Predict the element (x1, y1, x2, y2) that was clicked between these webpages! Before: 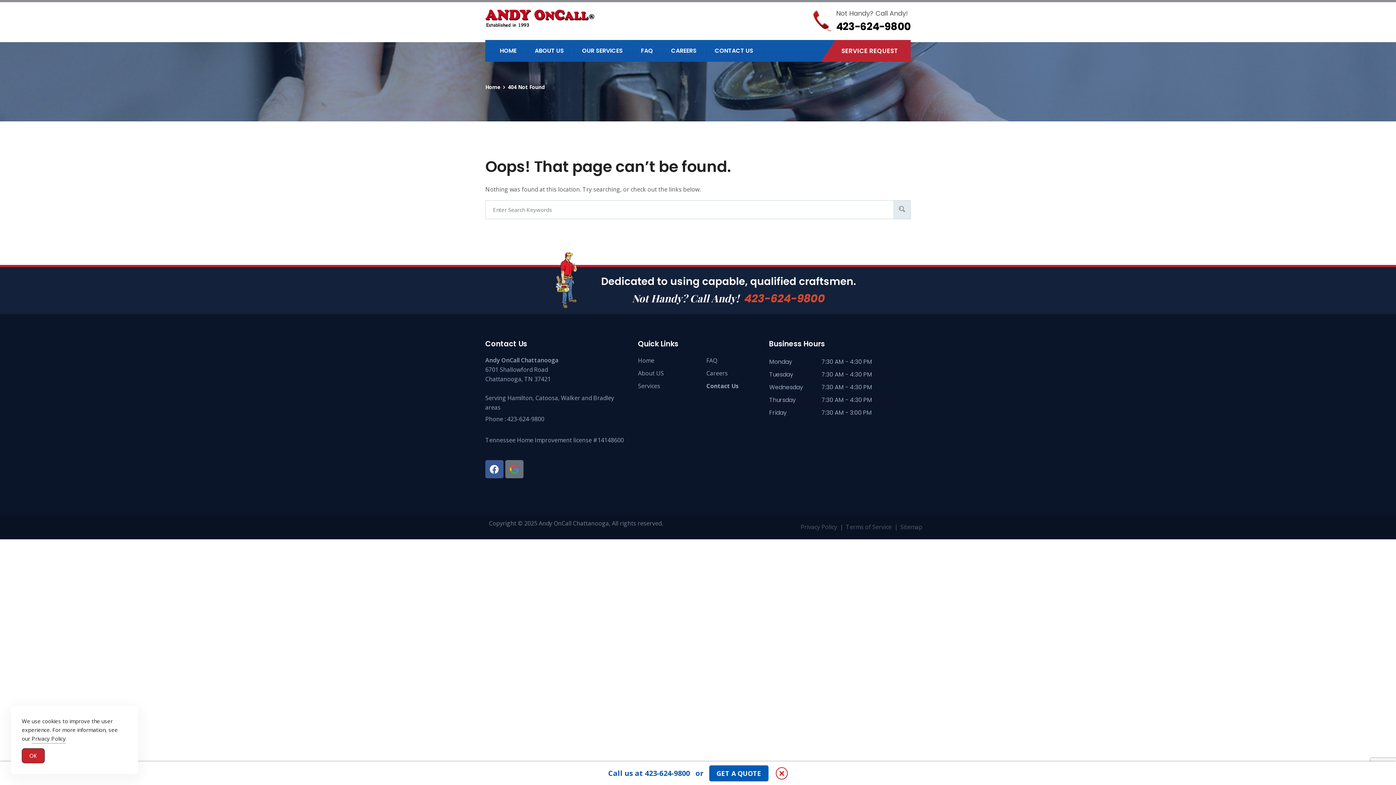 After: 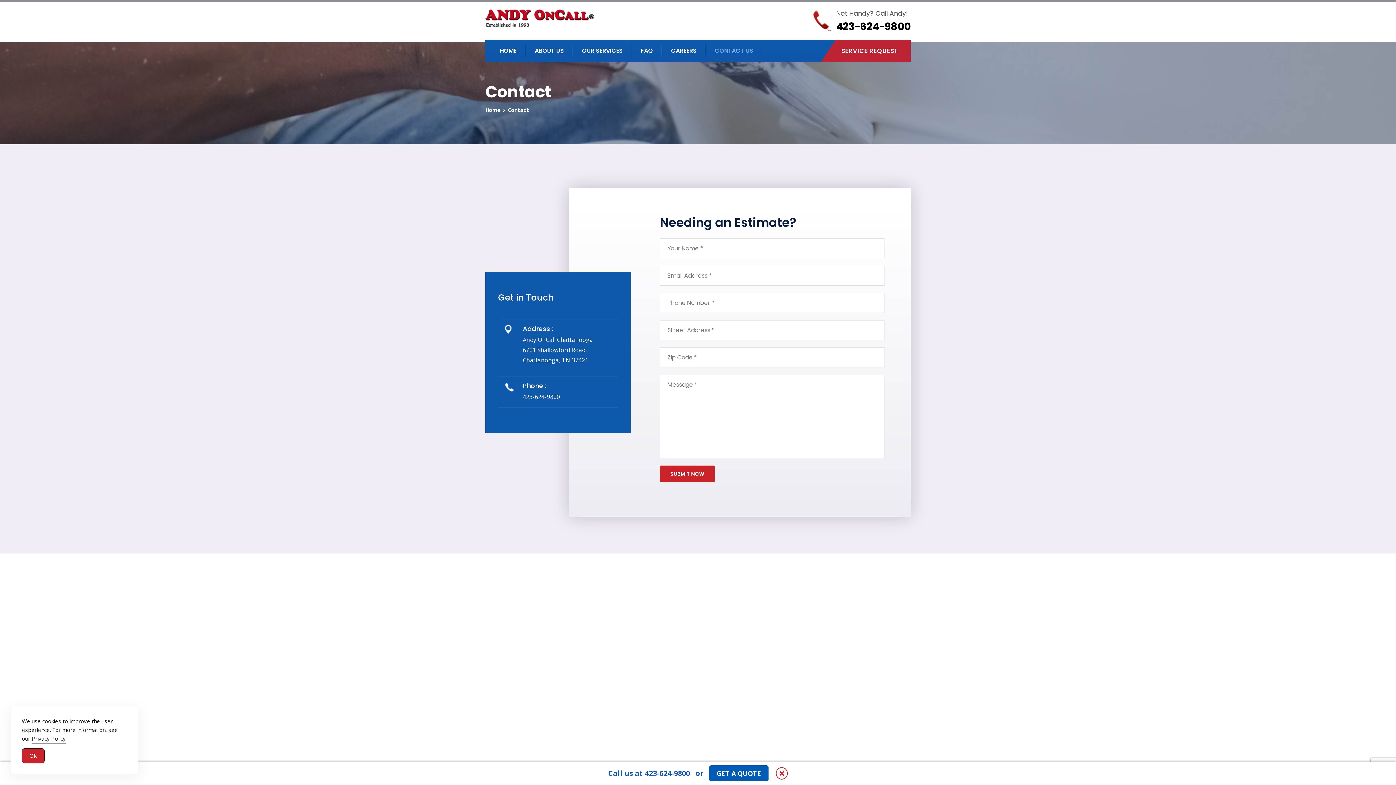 Action: label: GET A QUOTE bbox: (709, 765, 768, 781)